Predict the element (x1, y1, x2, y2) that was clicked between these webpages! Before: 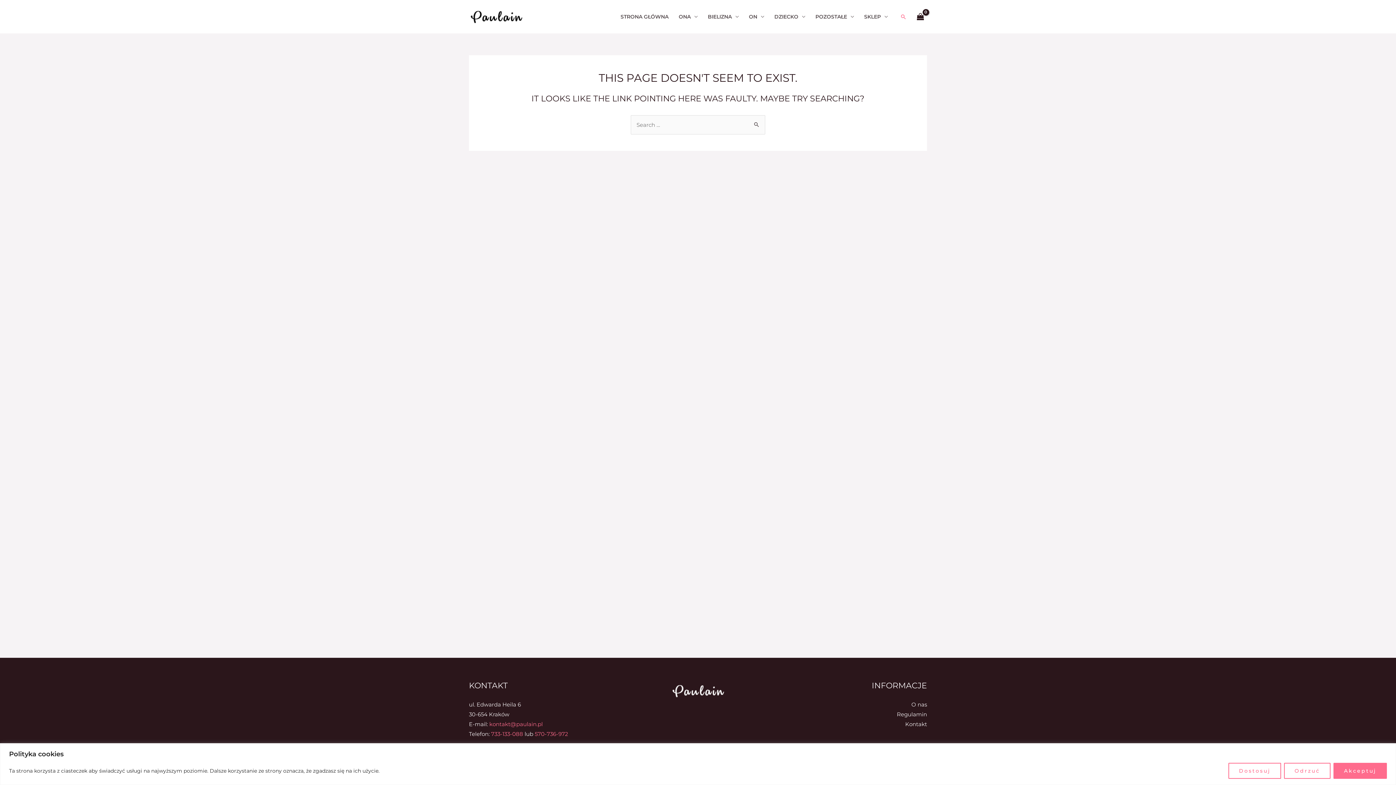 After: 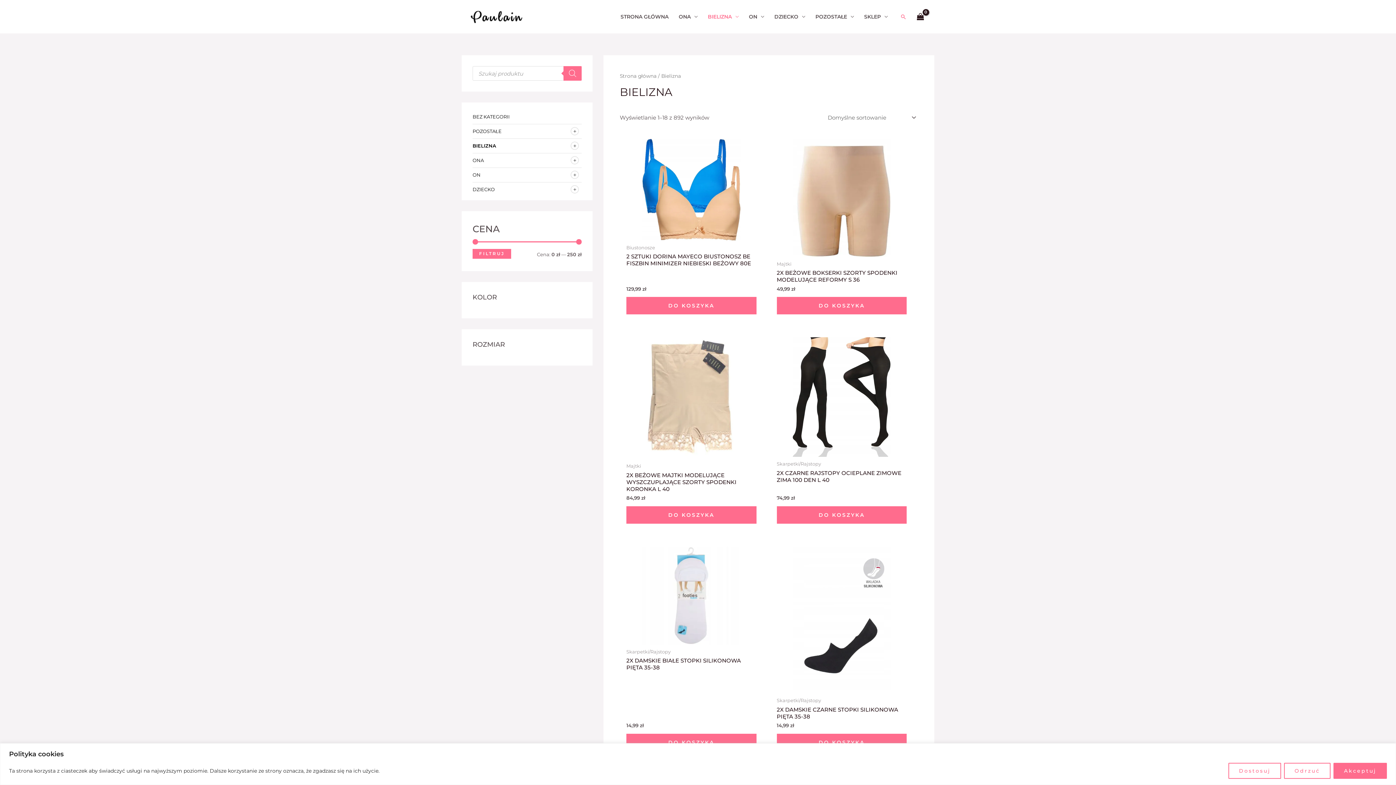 Action: bbox: (702, 11, 744, 22) label: BIELIZNA